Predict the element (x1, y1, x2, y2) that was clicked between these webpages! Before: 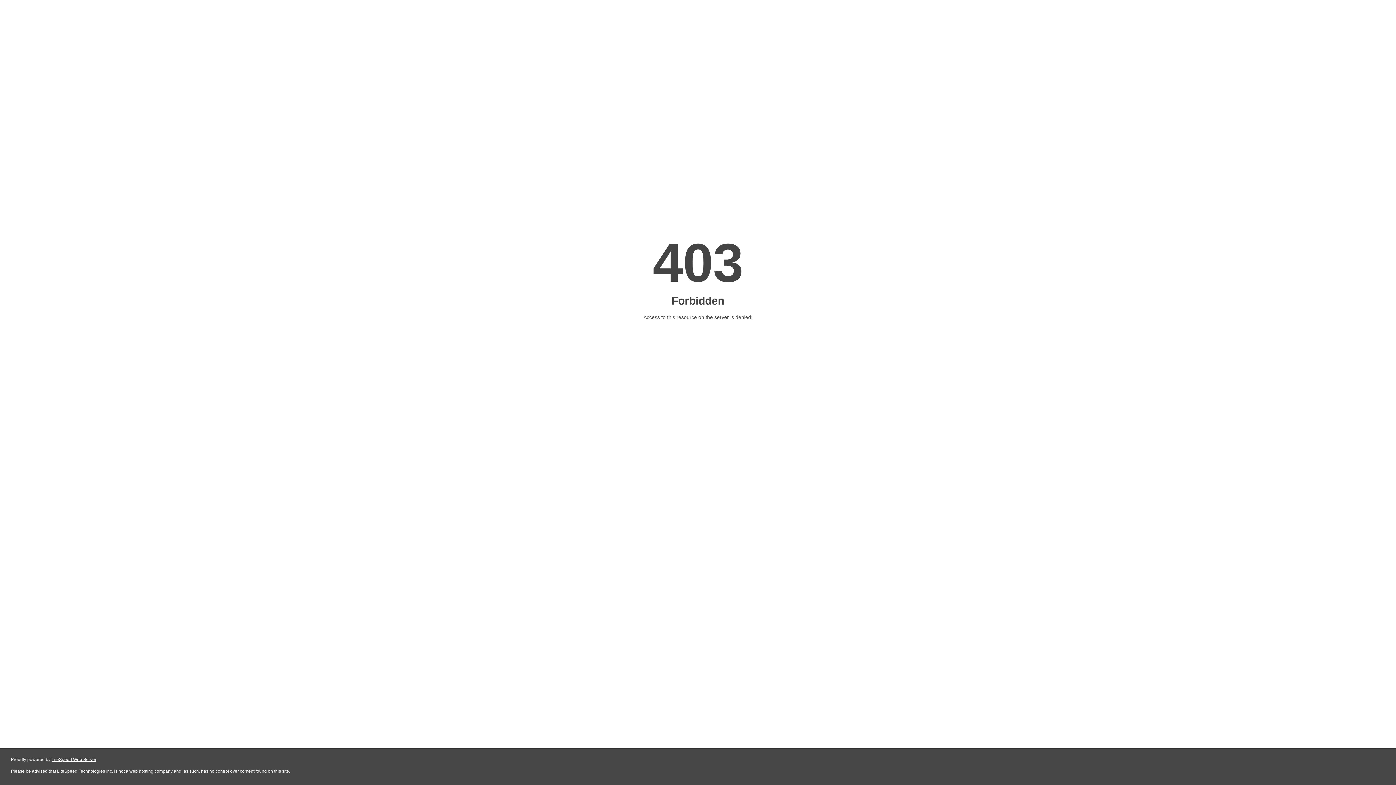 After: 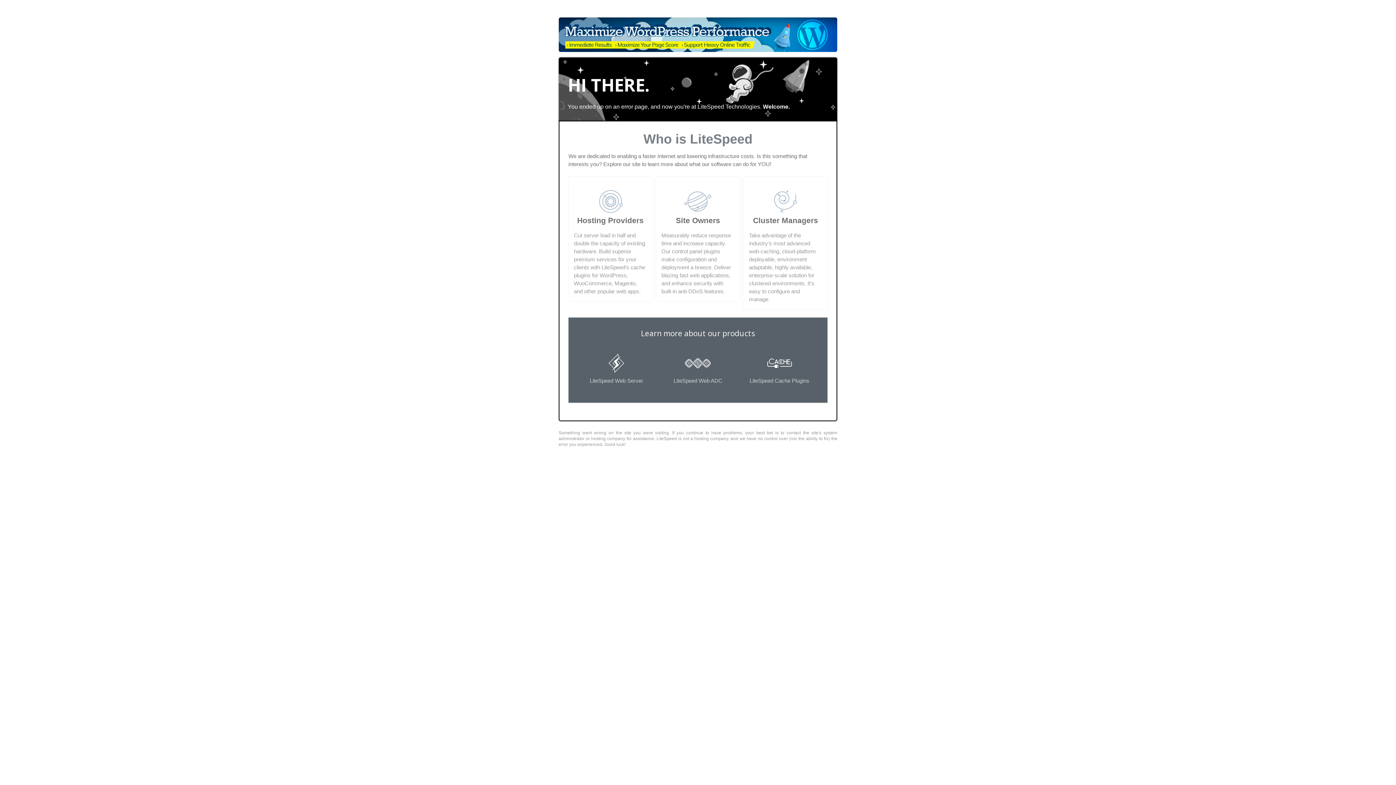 Action: label: LiteSpeed Web Server bbox: (51, 757, 96, 762)